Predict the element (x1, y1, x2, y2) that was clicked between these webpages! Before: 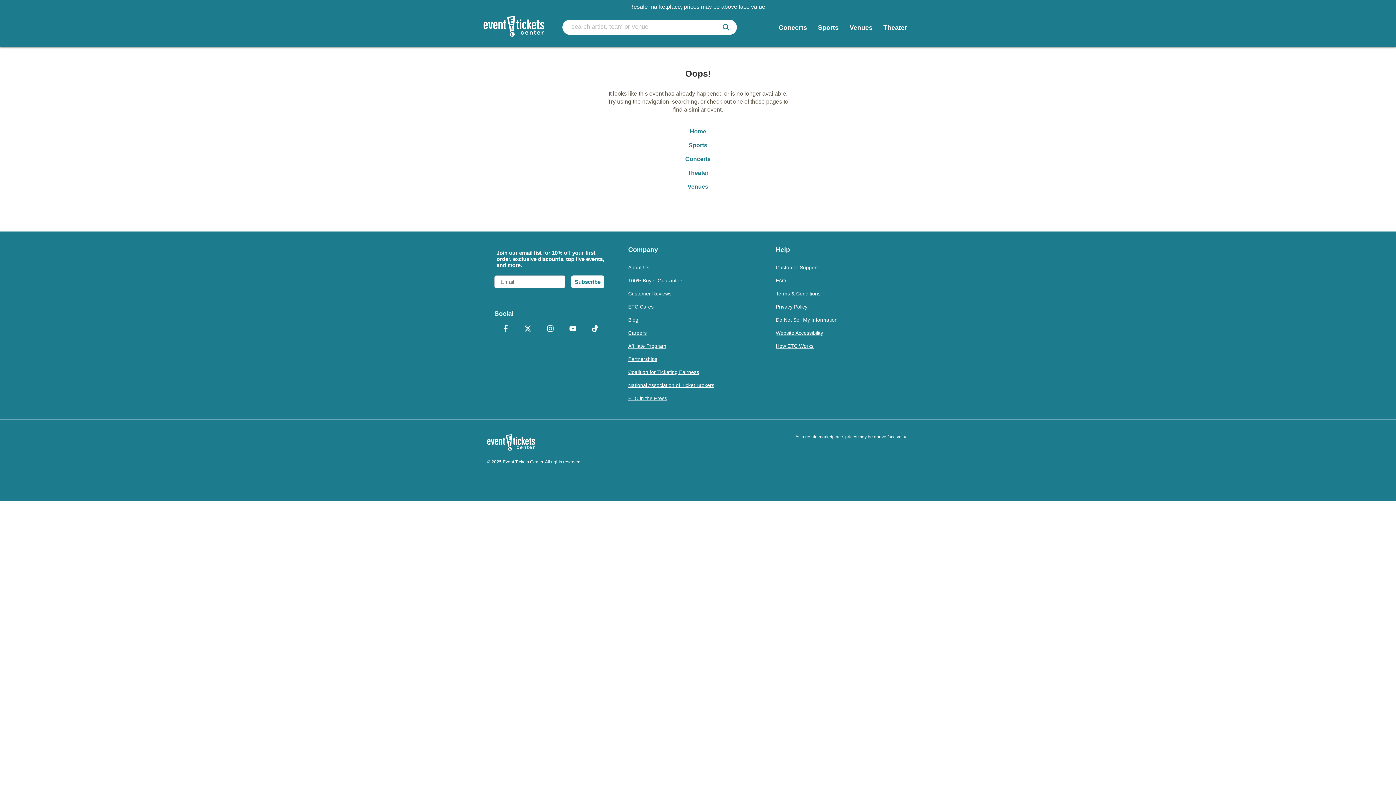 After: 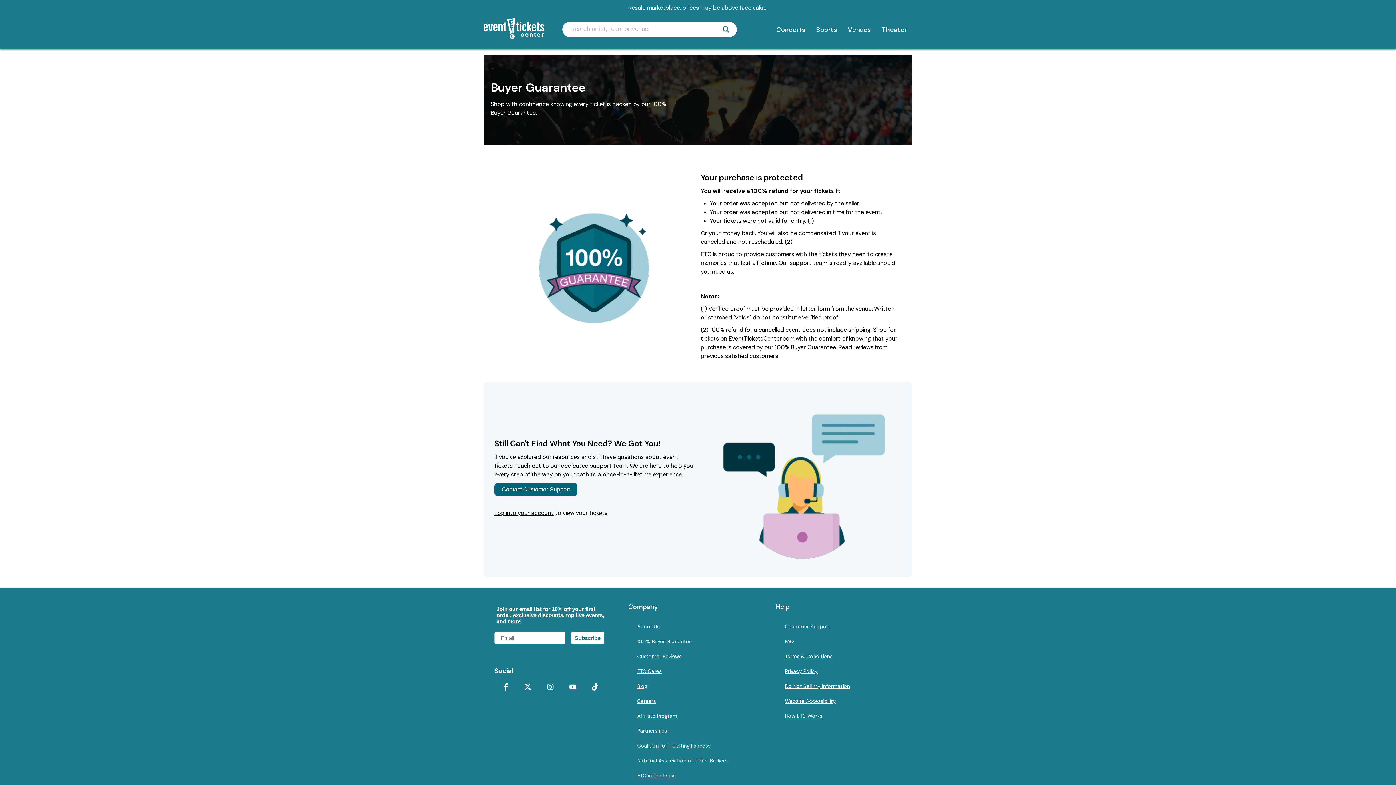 Action: label: 100% Buyer Guarantee bbox: (628, 274, 761, 287)